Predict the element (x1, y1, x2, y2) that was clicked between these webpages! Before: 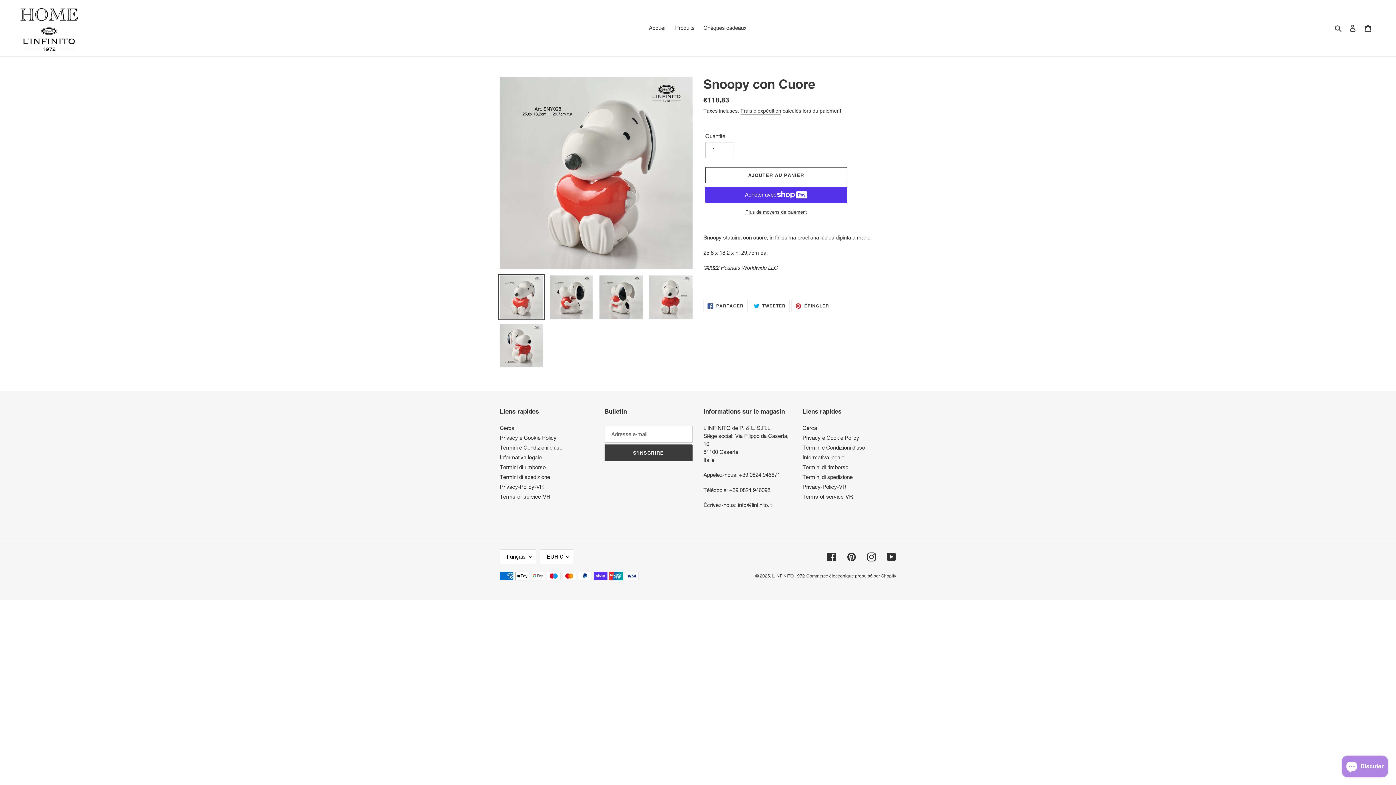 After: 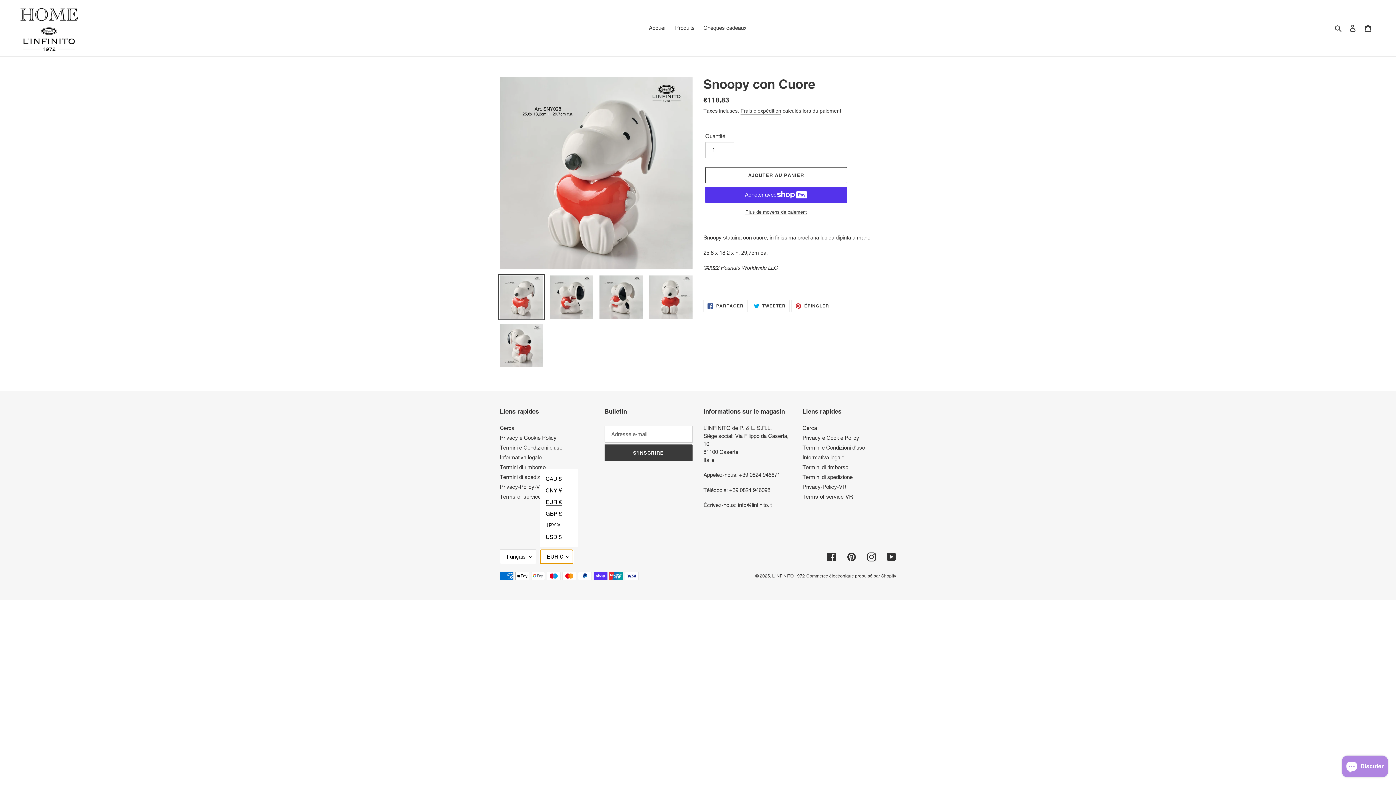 Action: bbox: (540, 549, 573, 564) label: EUR €